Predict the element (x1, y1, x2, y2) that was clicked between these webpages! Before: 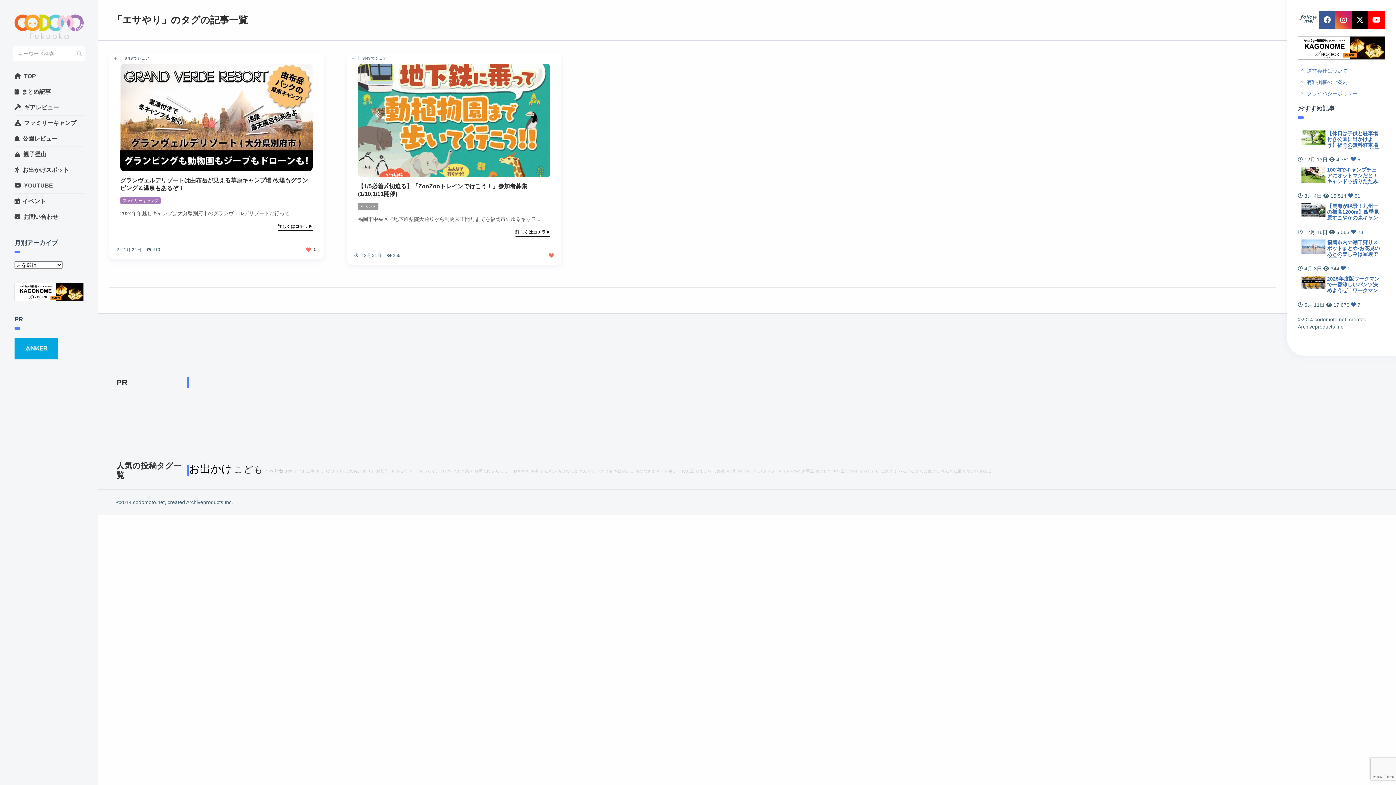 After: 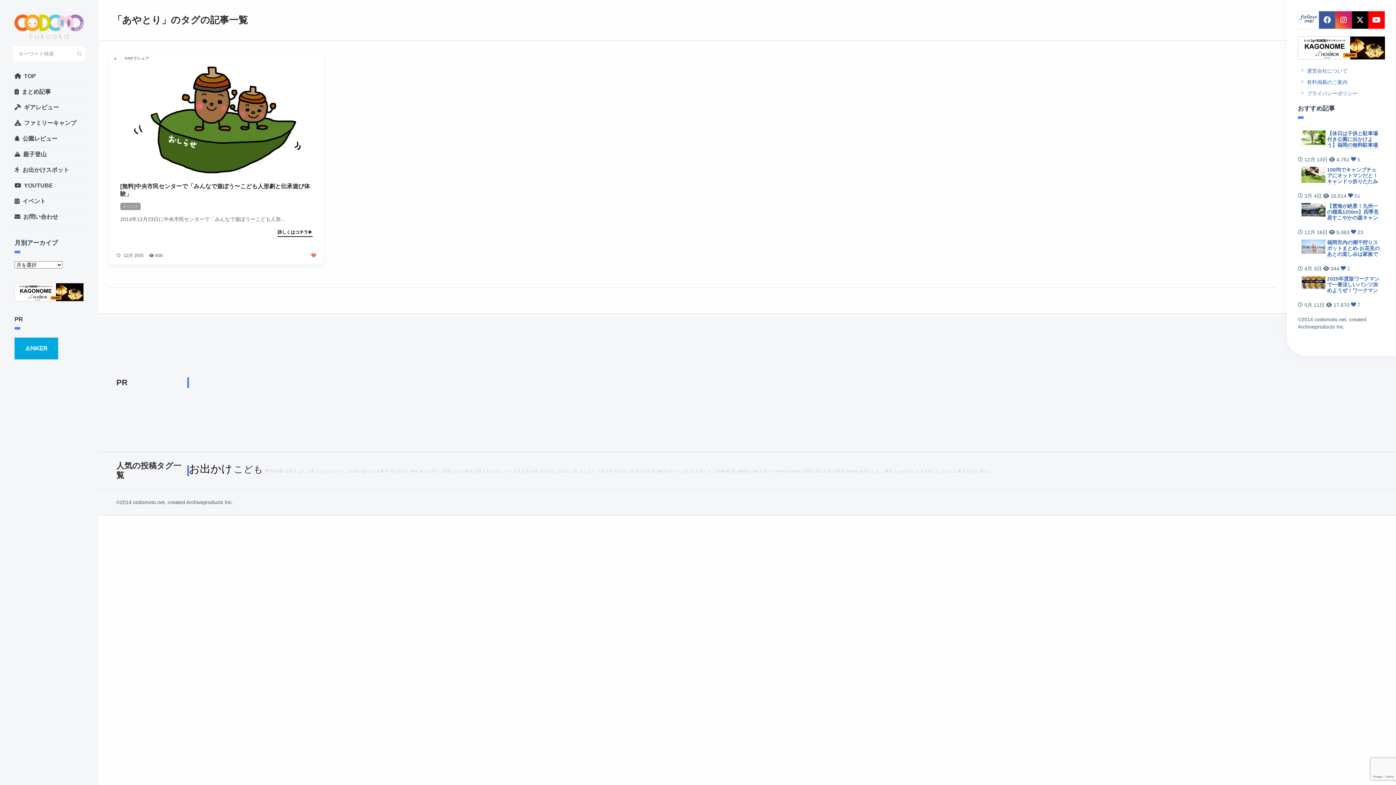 Action: label: あやとり bbox: (962, 469, 978, 473)